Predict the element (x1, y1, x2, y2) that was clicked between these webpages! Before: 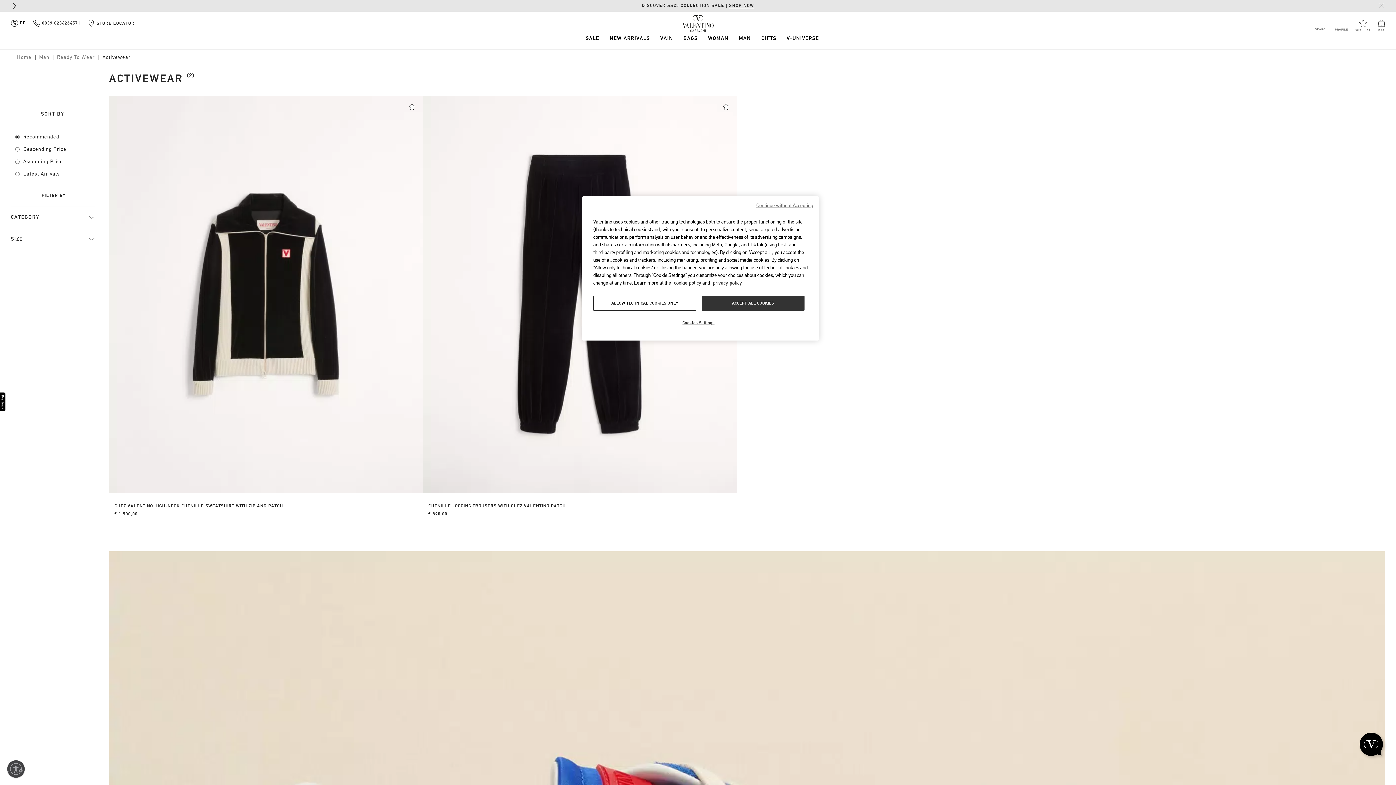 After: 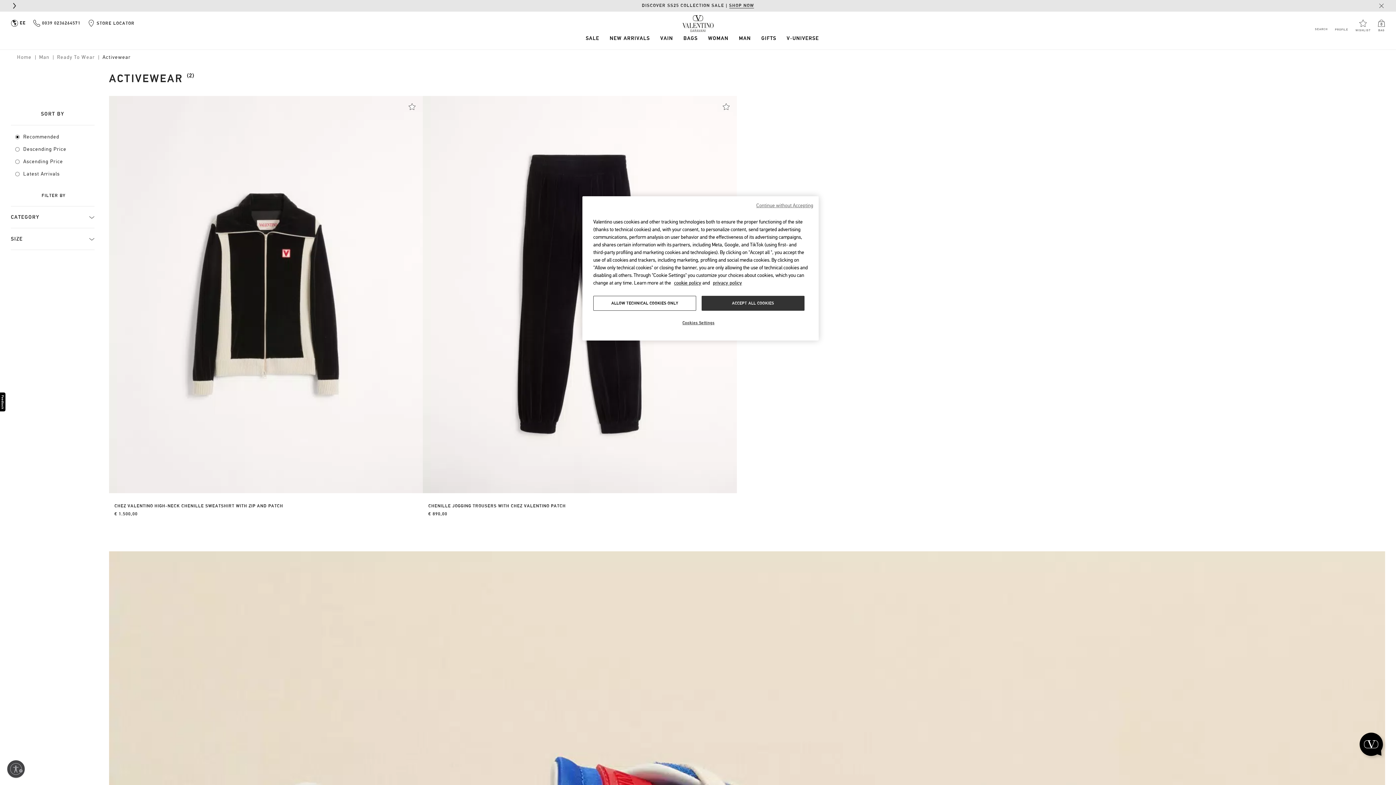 Action: bbox: (722, 103, 729, 110)